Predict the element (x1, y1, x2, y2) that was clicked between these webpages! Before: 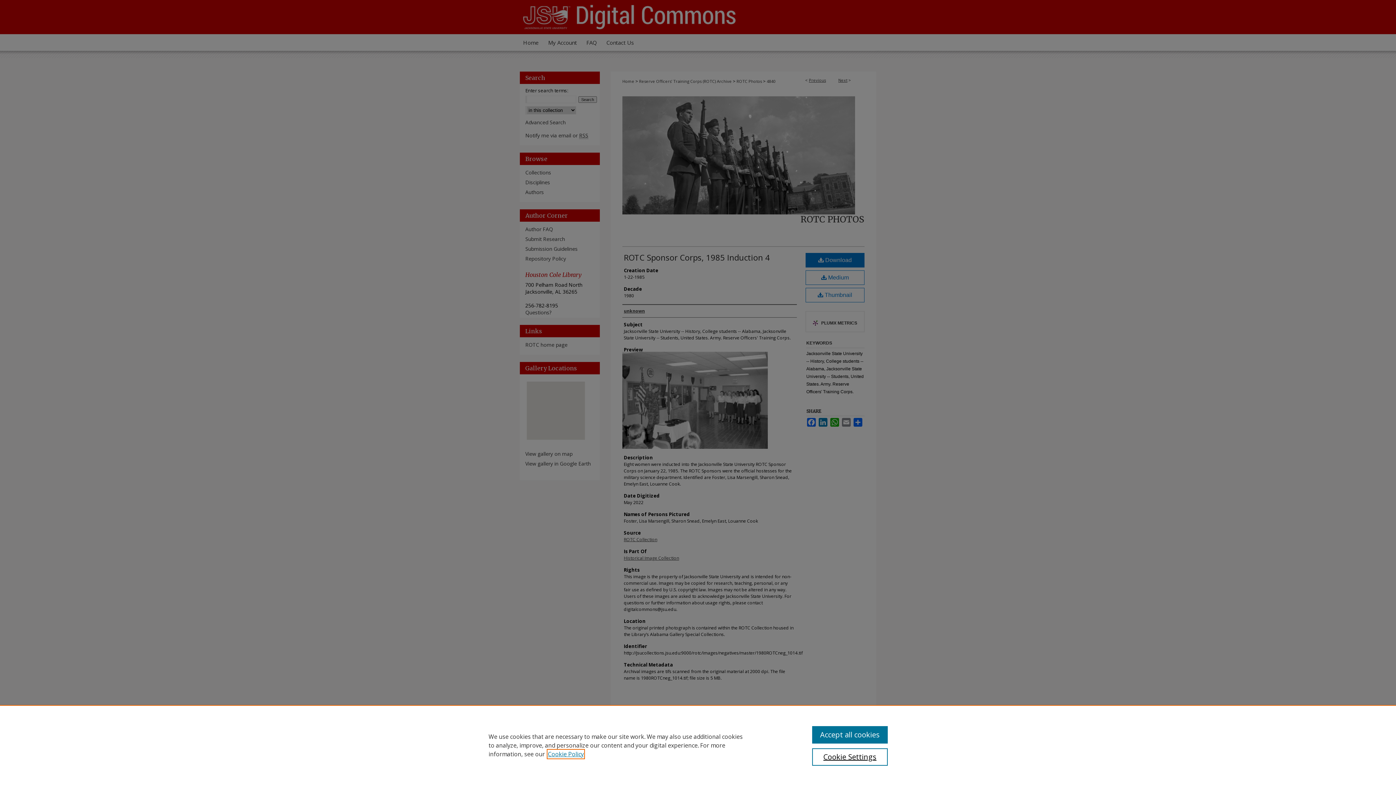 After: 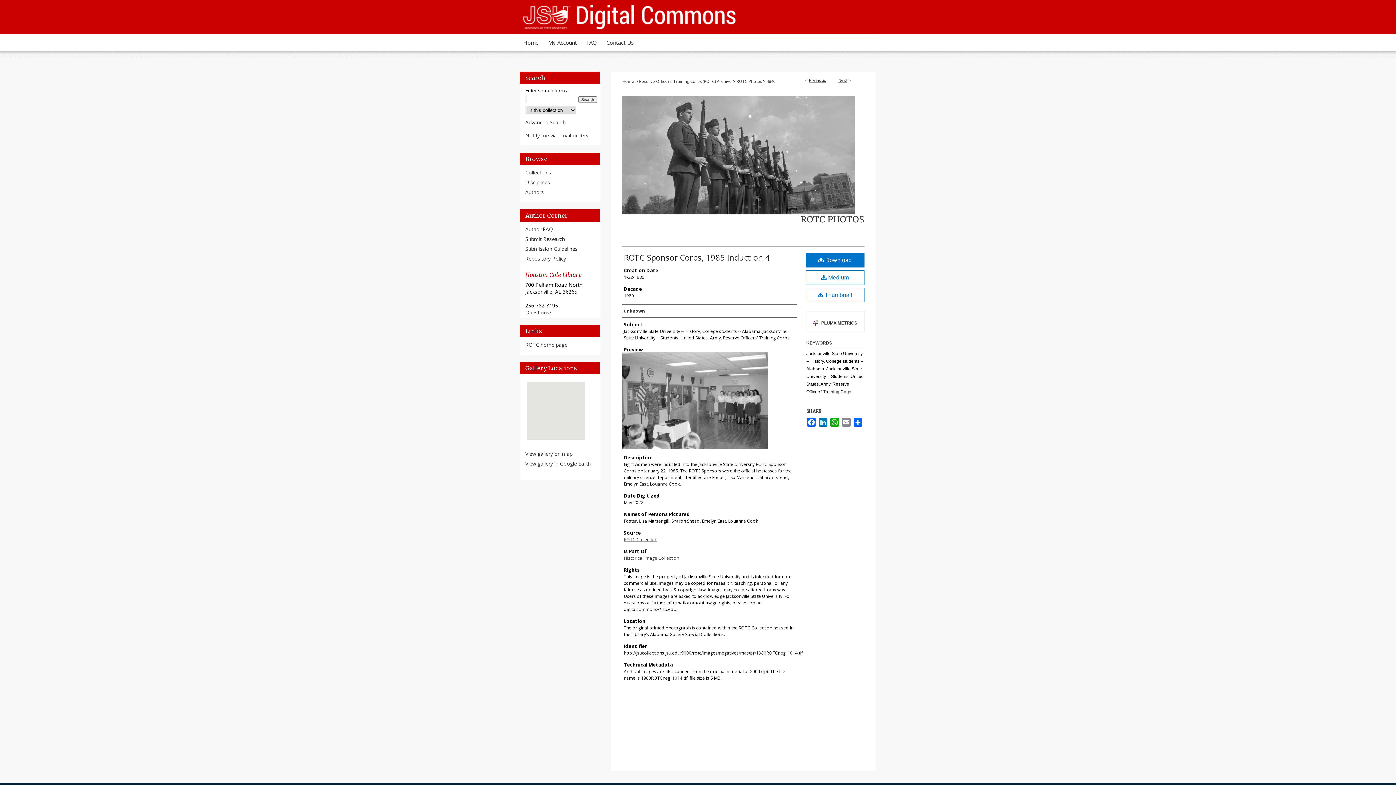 Action: label: Accept all cookies bbox: (812, 726, 887, 744)